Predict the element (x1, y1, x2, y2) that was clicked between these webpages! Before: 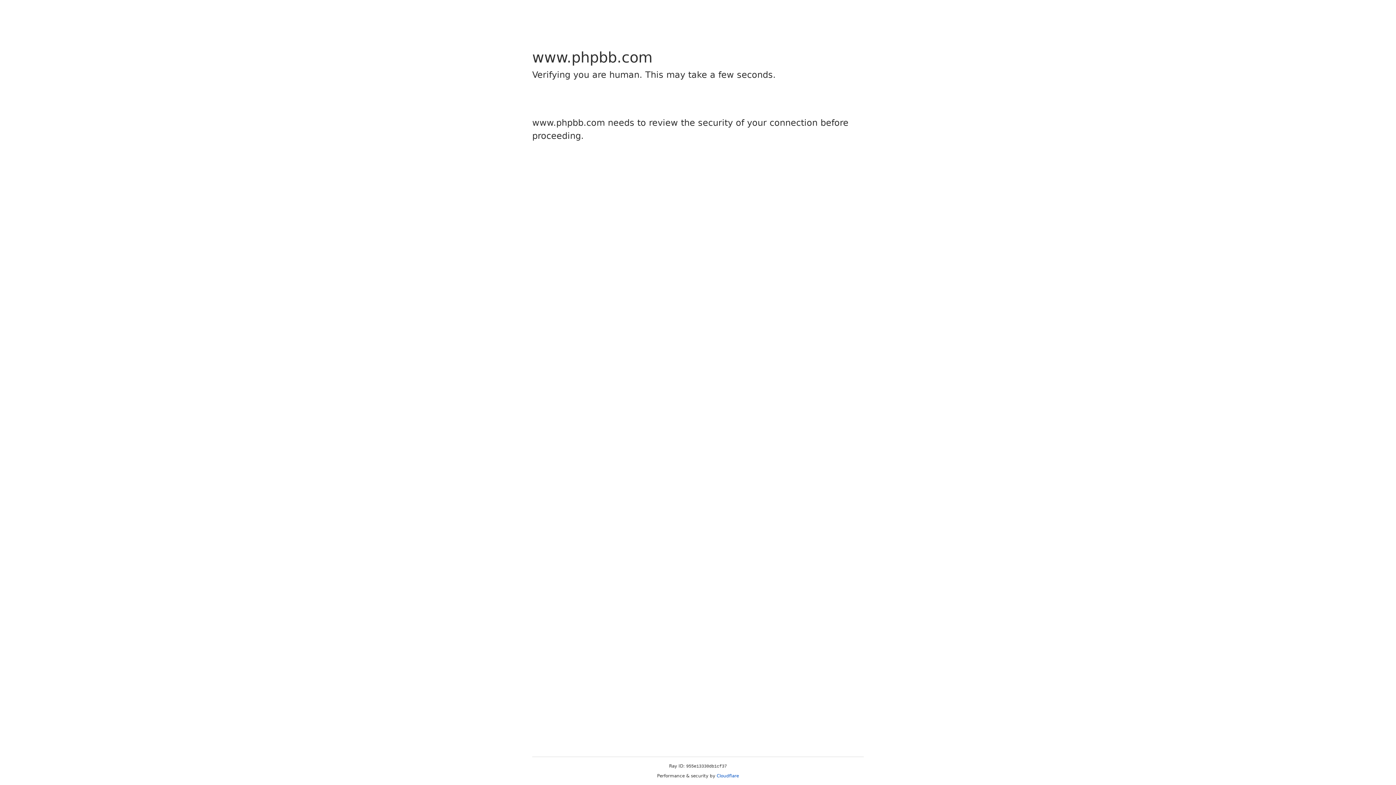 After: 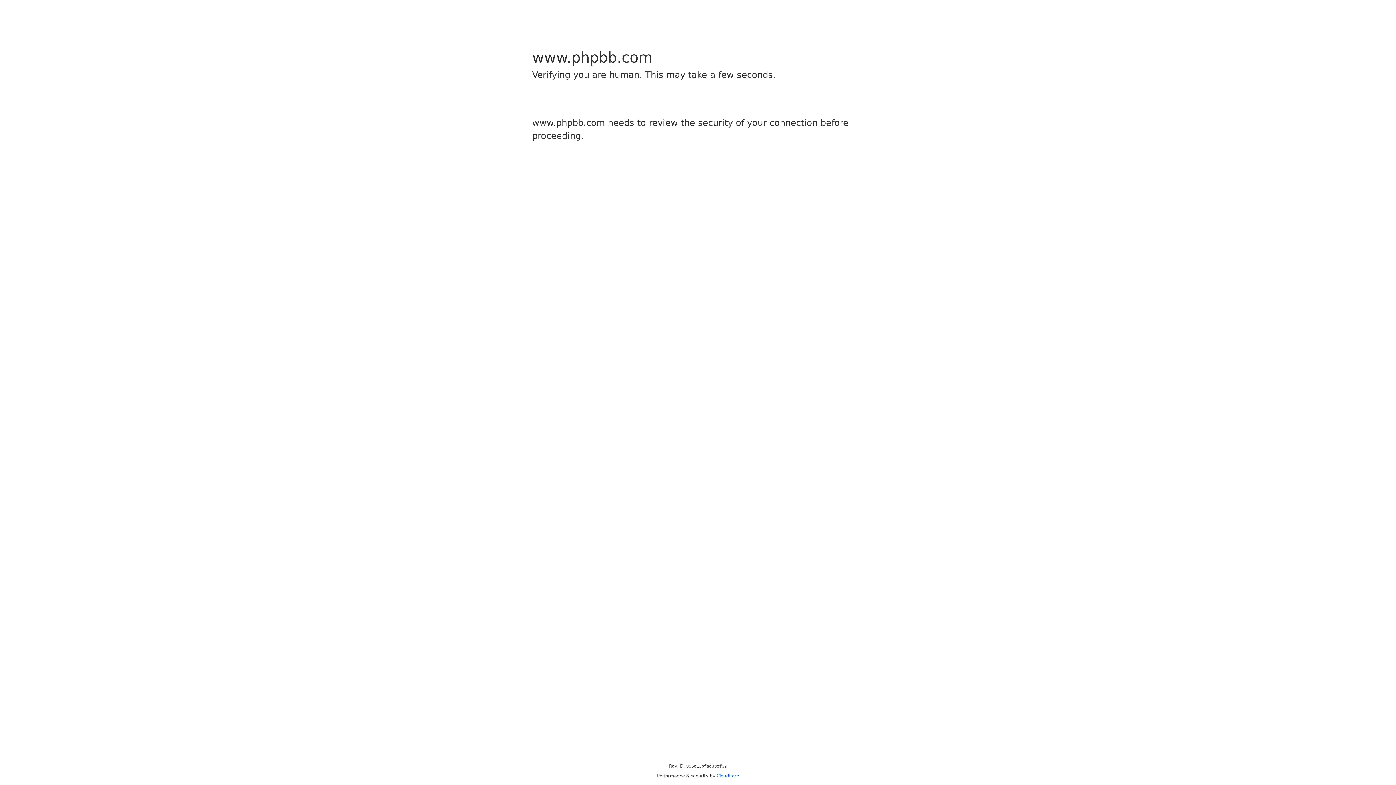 Action: bbox: (716, 773, 739, 778) label: Cloudflare